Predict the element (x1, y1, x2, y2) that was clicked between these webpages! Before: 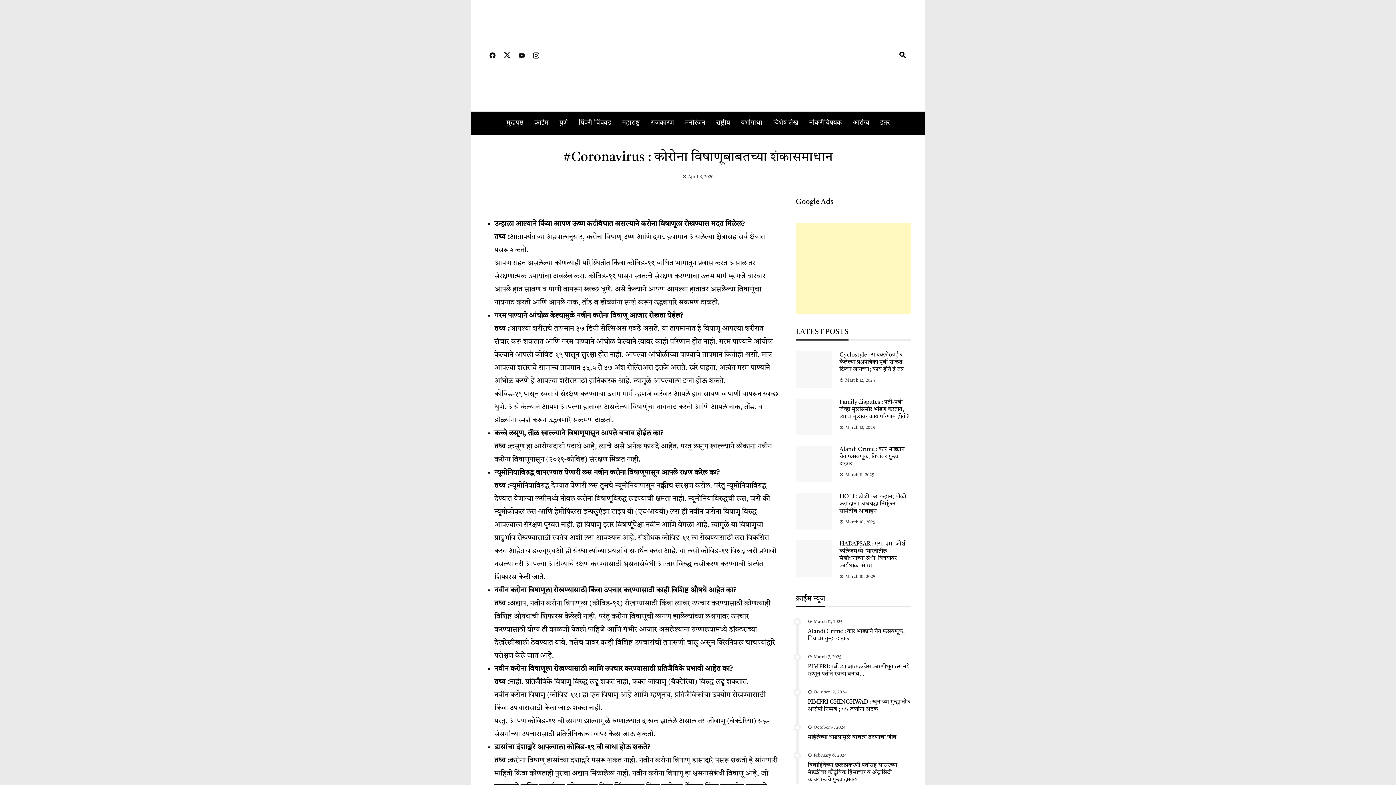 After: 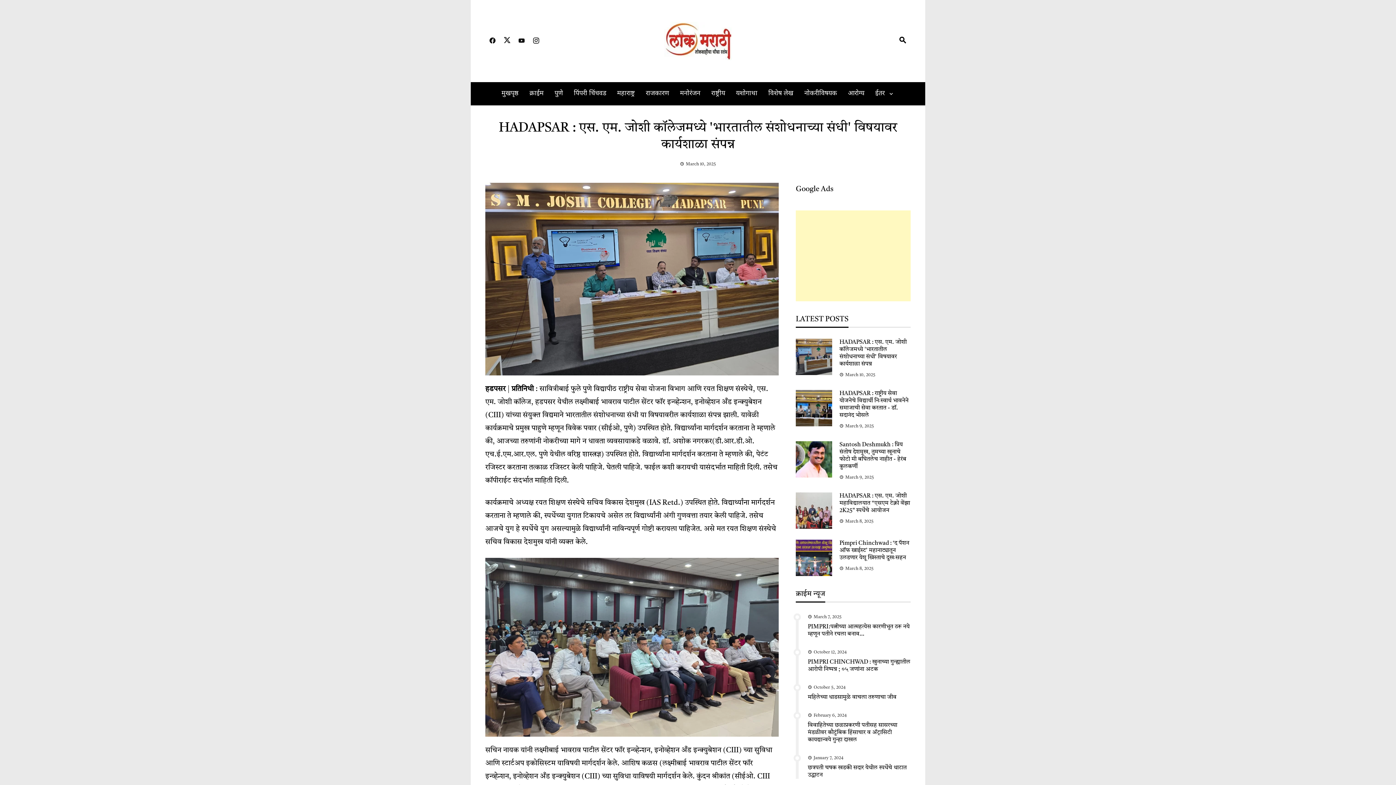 Action: label: HADAPSAR : एस. एम. जोशी कॉलेजमध्ये 'भारतातील संशोधनाच्या संधी' विषयावर कार्यशाळा संपन्न bbox: (839, 492, 906, 528)